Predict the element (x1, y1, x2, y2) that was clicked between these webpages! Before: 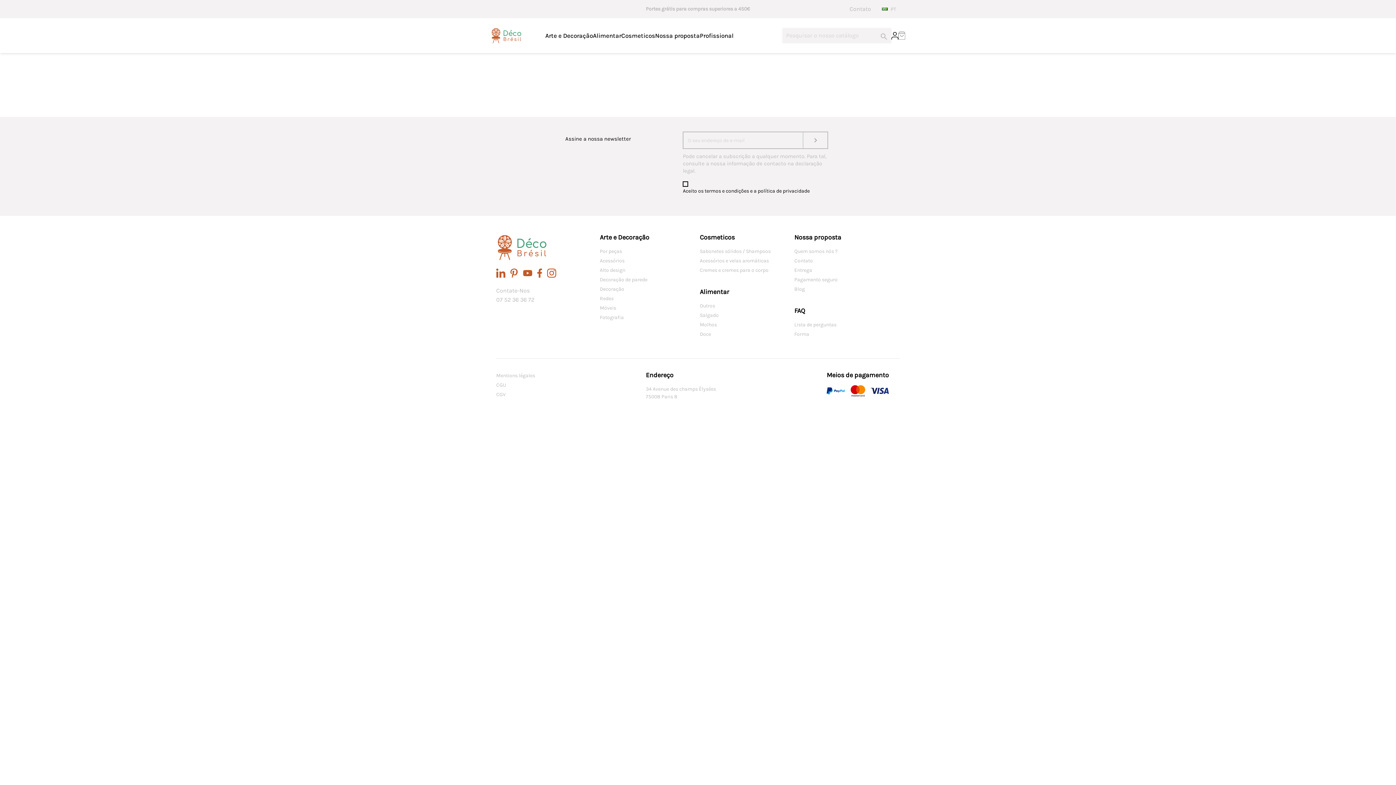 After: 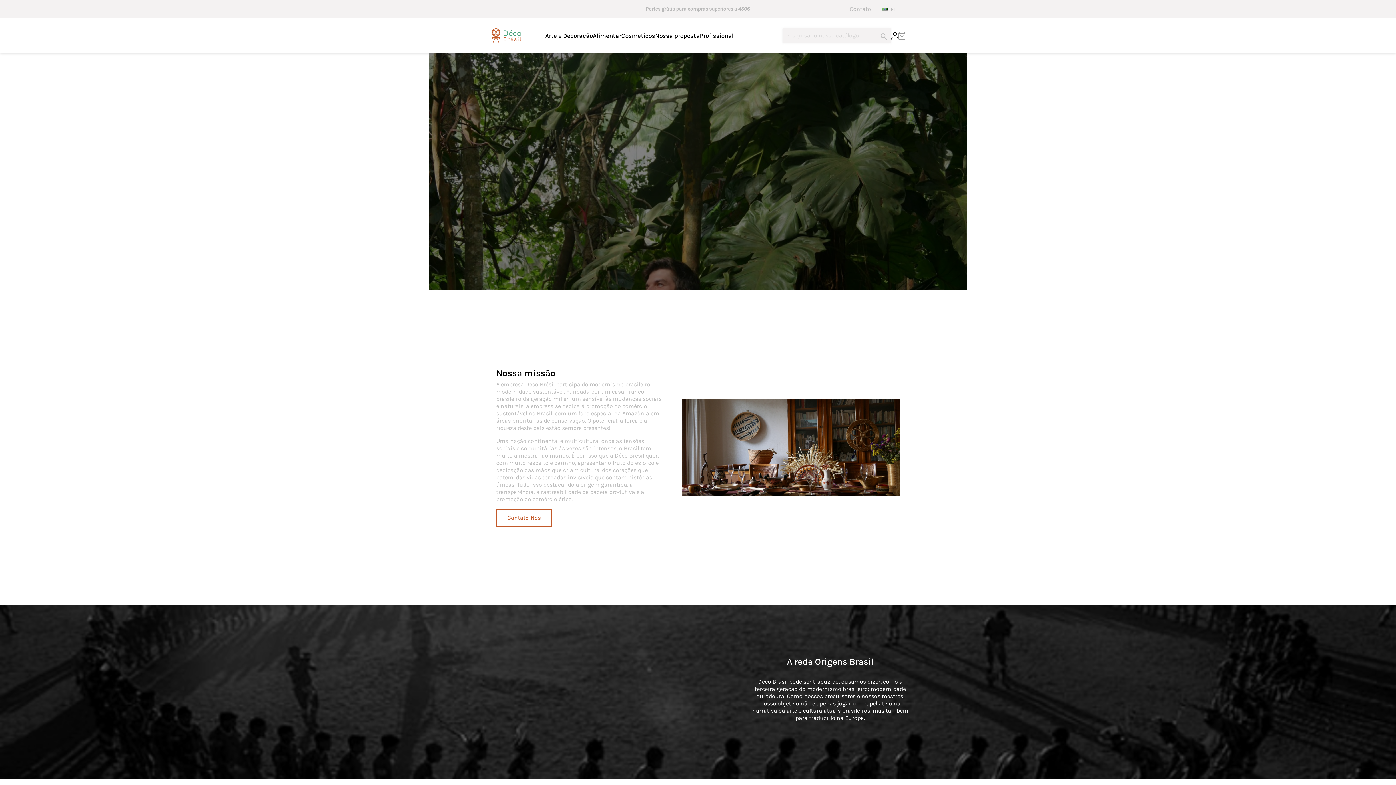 Action: bbox: (655, 30, 700, 40) label: Nossa proposta